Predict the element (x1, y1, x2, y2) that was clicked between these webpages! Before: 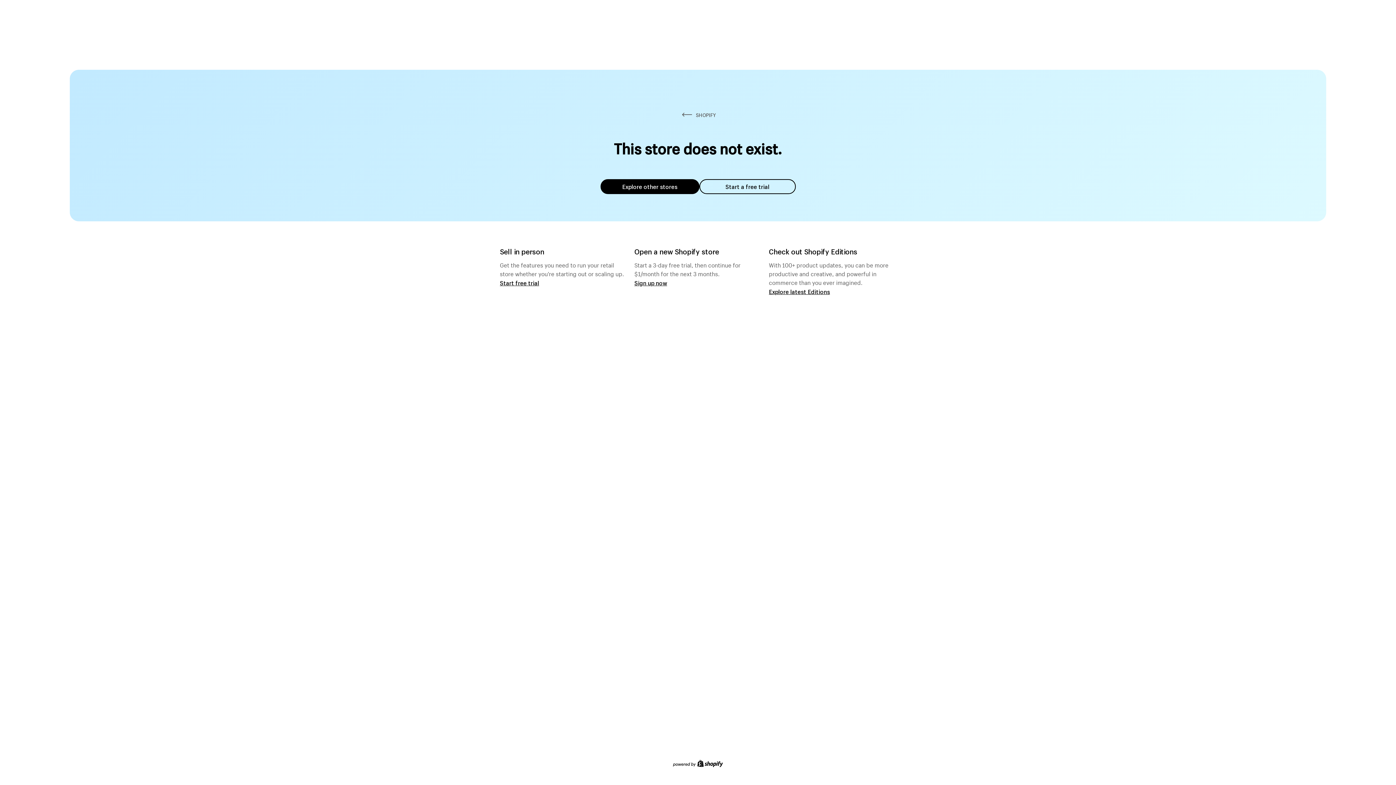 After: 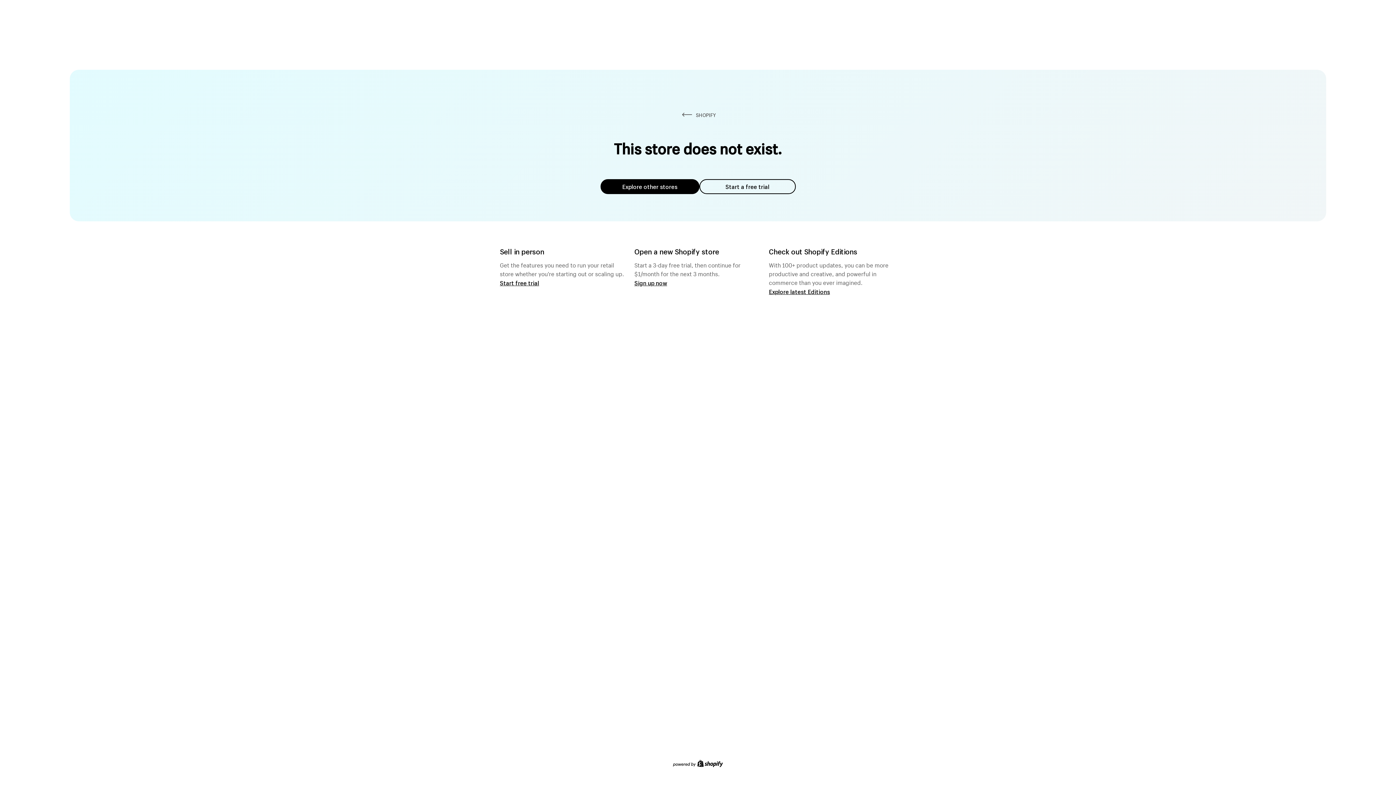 Action: bbox: (699, 179, 795, 194) label: Start a free trial